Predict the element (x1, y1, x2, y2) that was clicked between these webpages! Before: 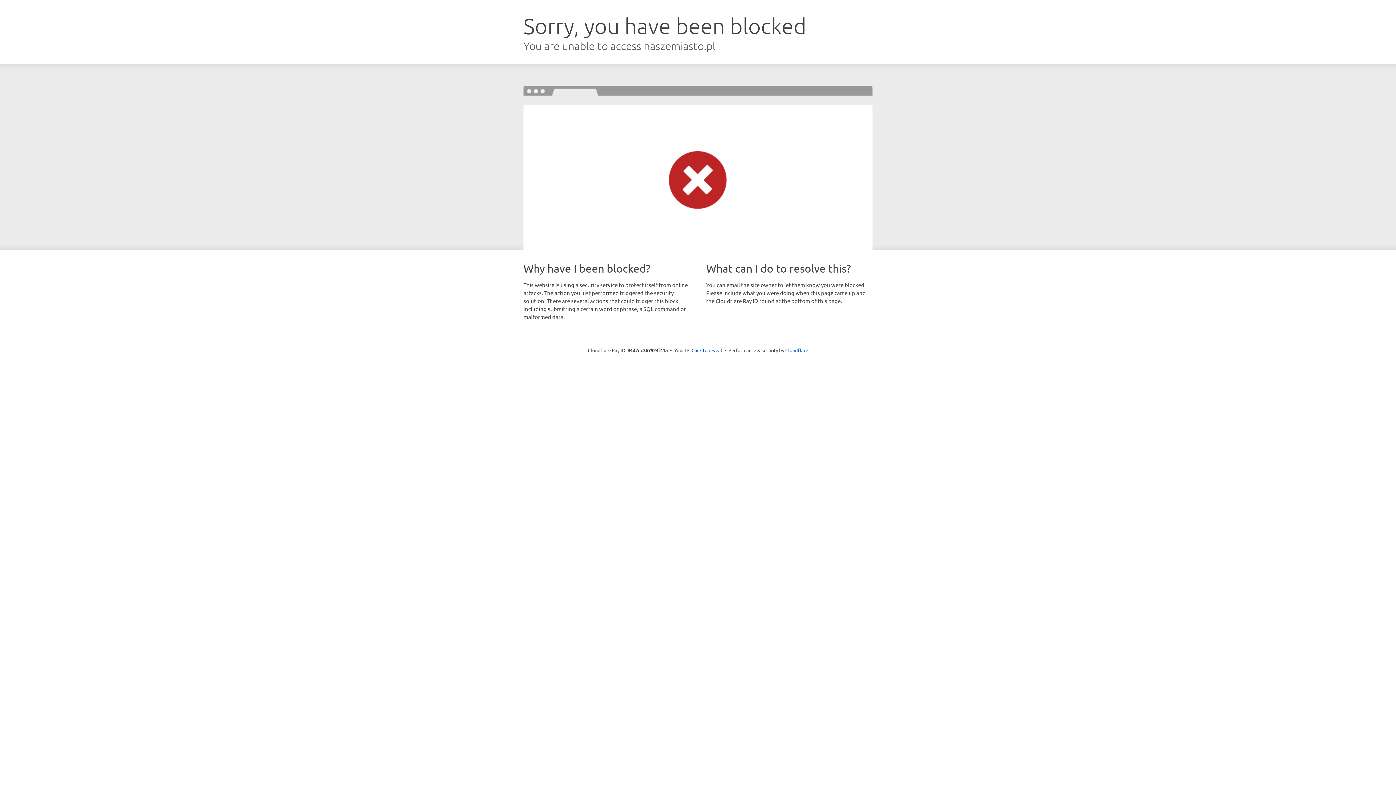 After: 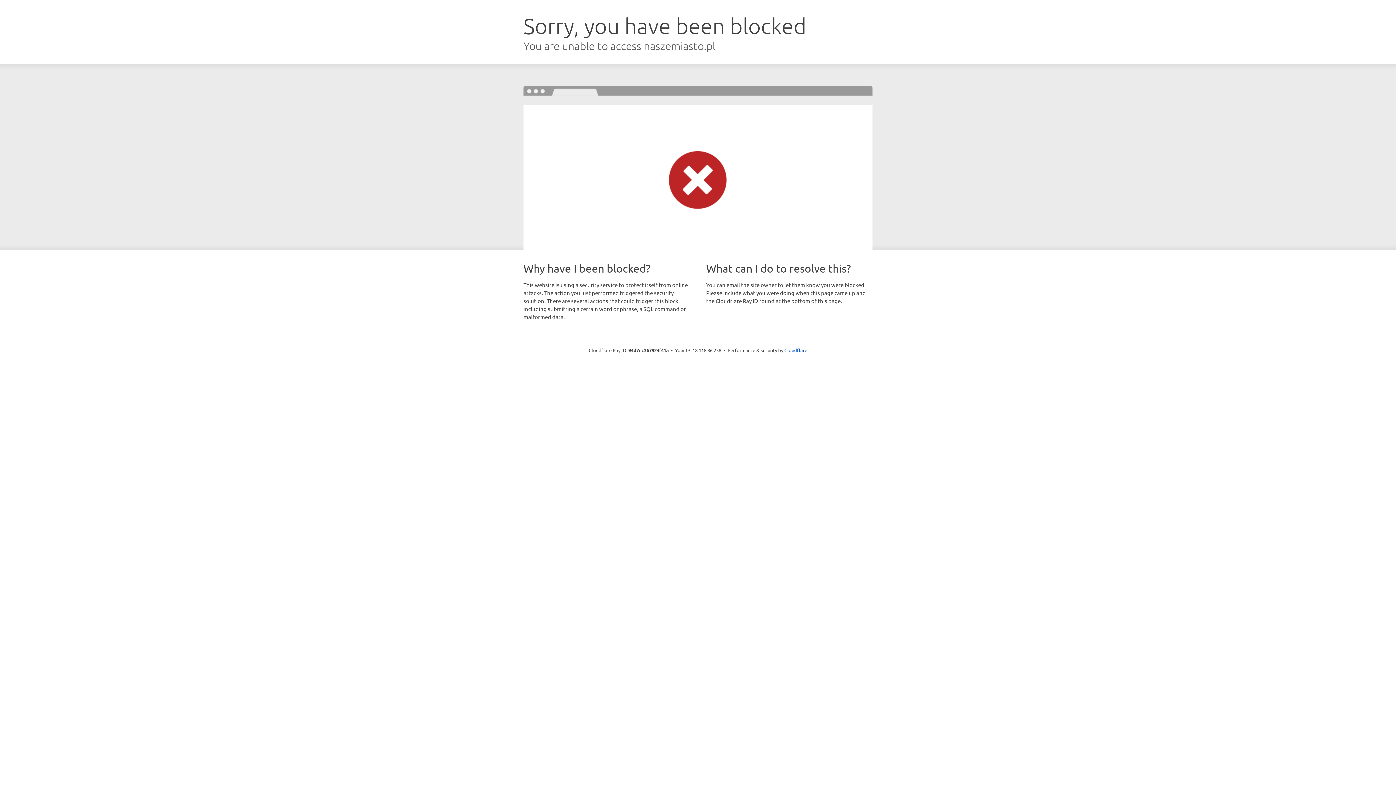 Action: bbox: (691, 346, 722, 353) label: Click to reveal